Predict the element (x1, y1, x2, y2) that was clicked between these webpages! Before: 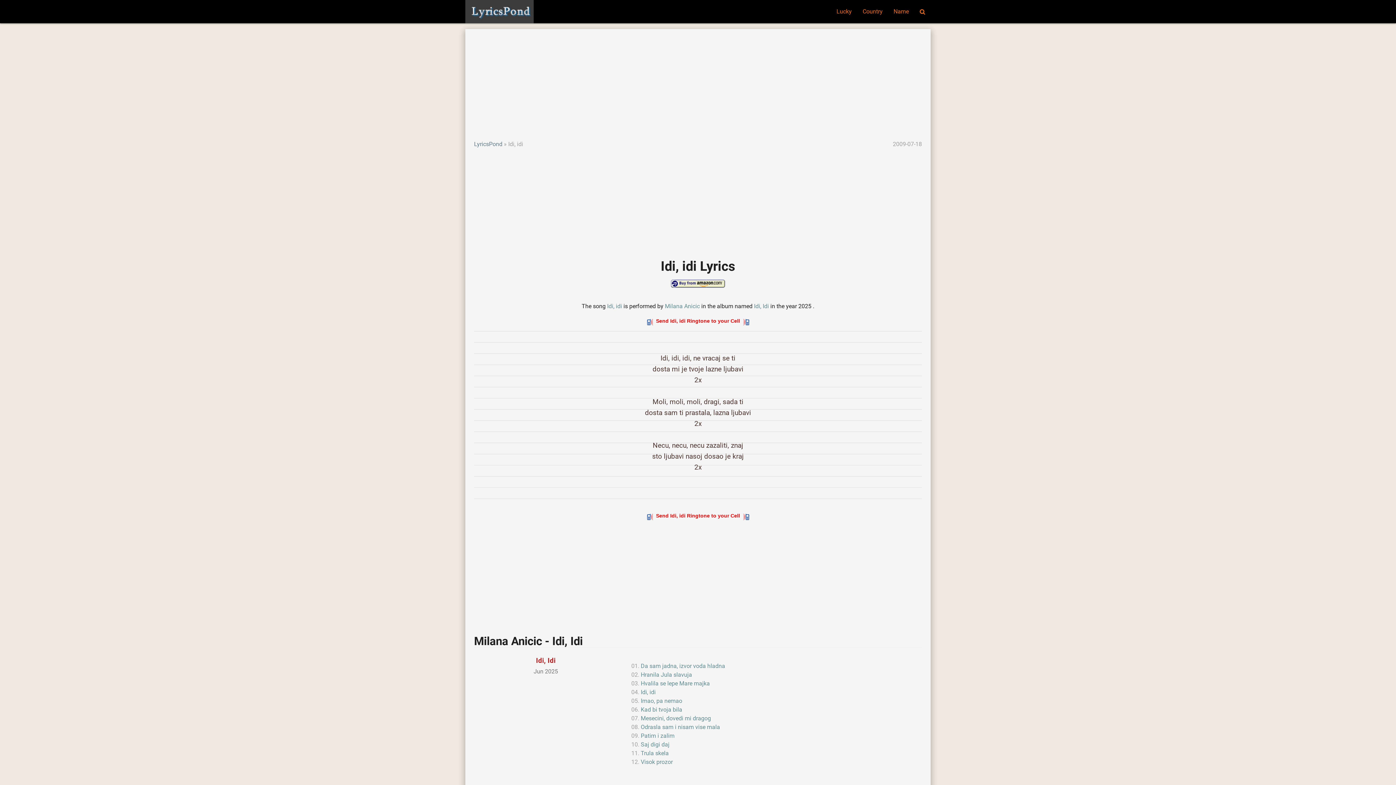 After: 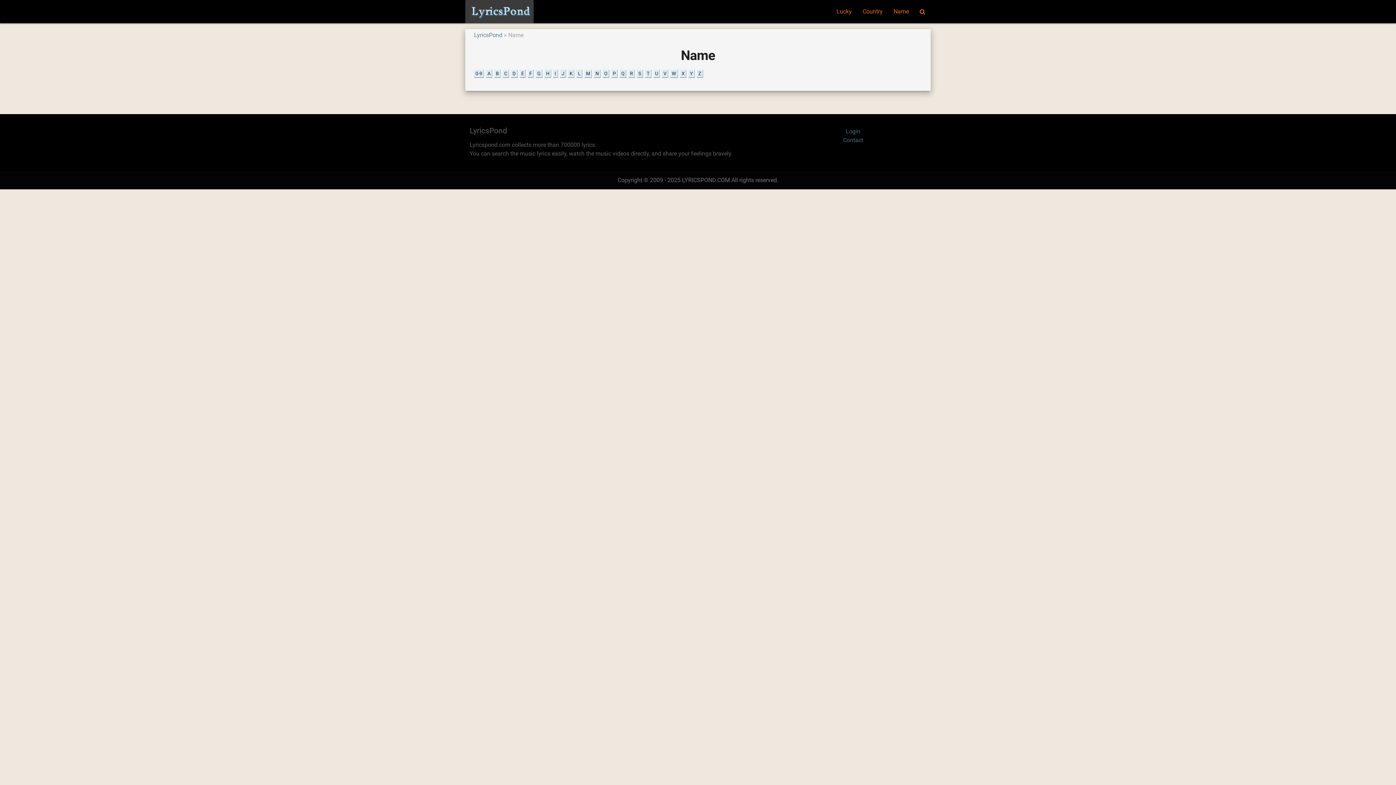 Action: bbox: (888, 0, 914, 23) label: Name